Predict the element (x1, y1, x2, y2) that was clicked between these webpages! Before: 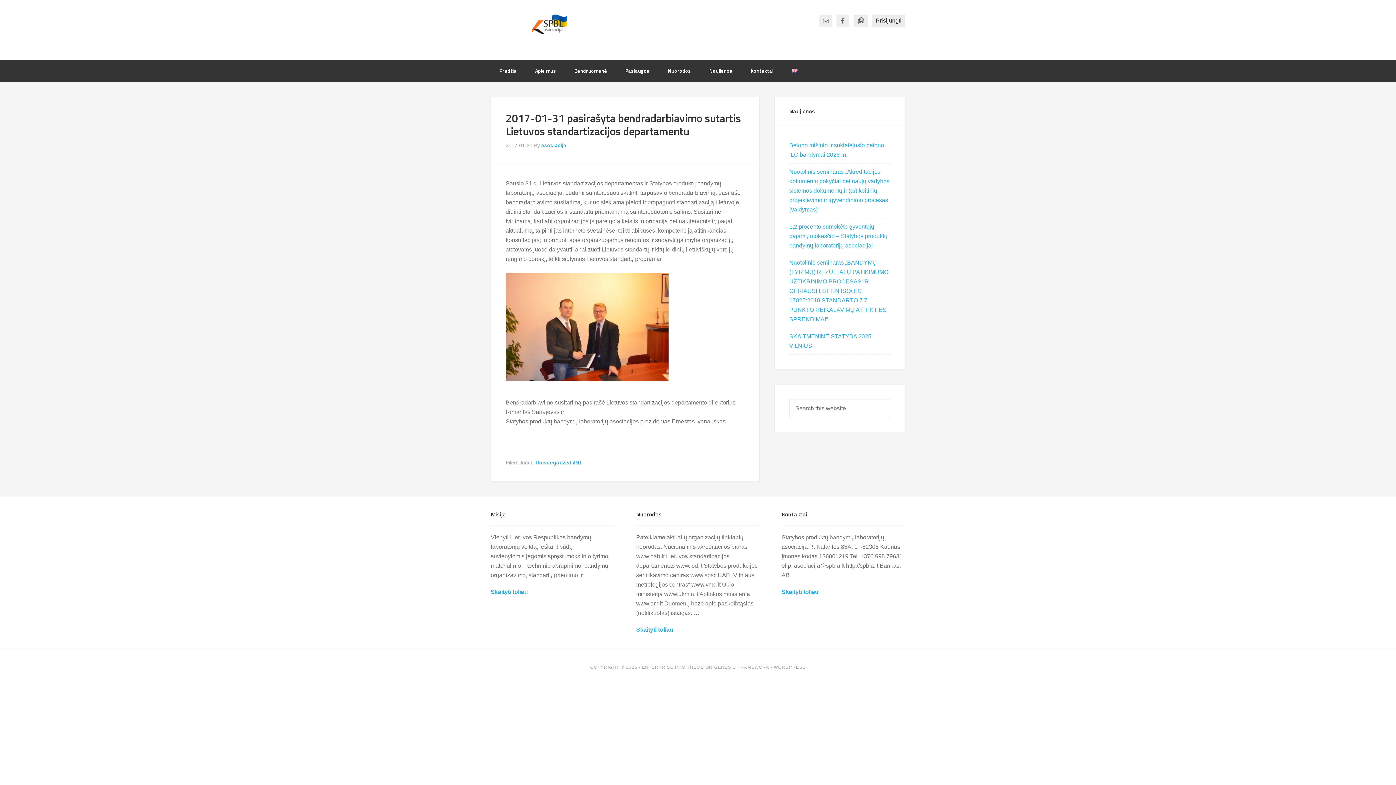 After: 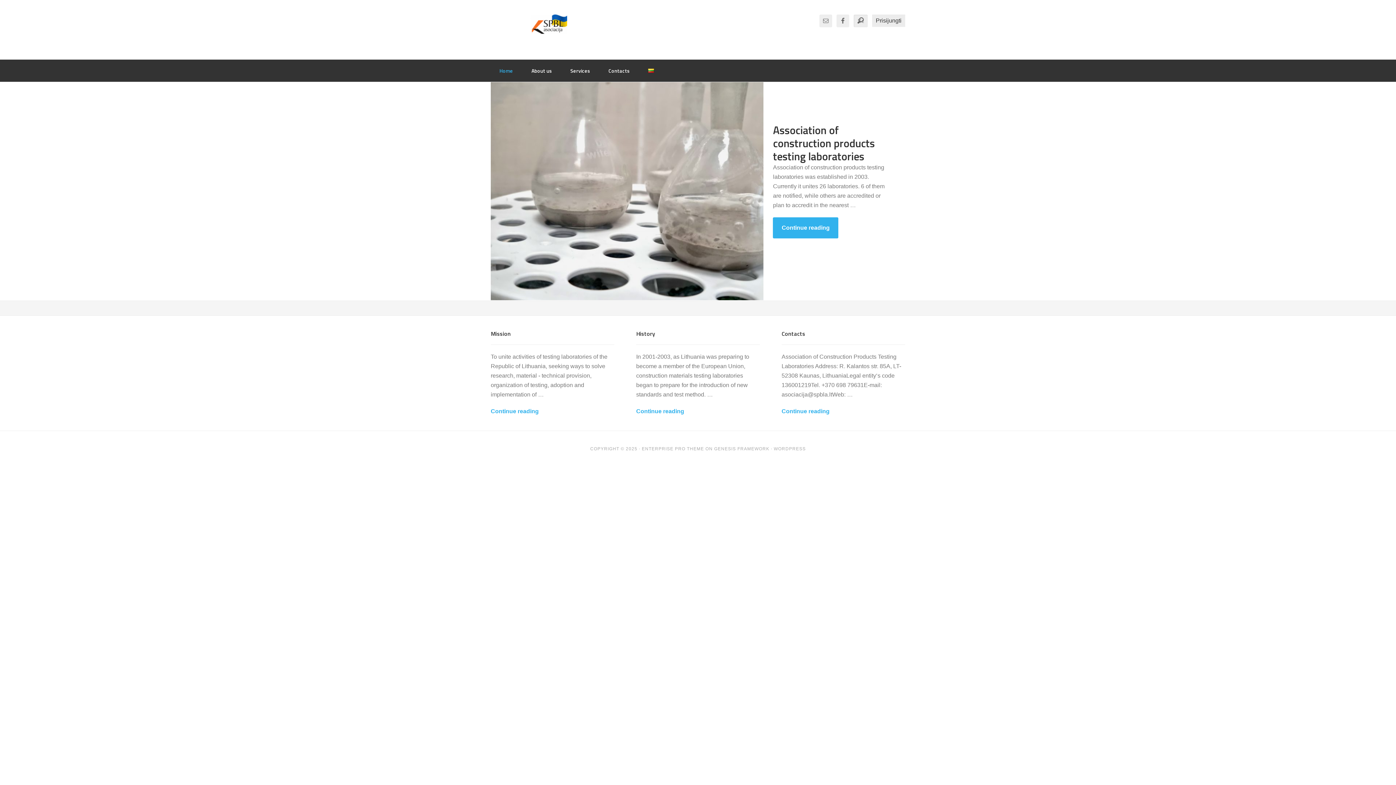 Action: bbox: (783, 59, 806, 81)